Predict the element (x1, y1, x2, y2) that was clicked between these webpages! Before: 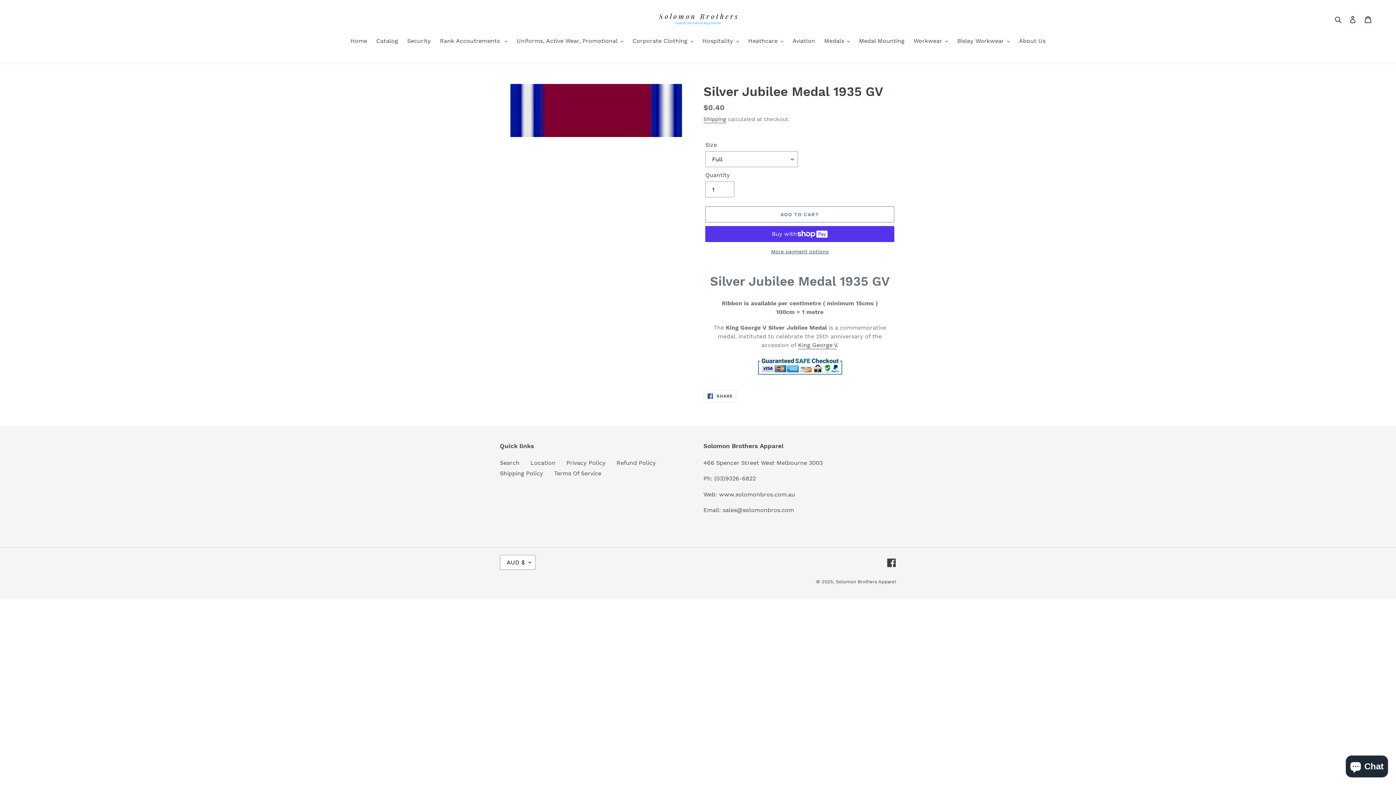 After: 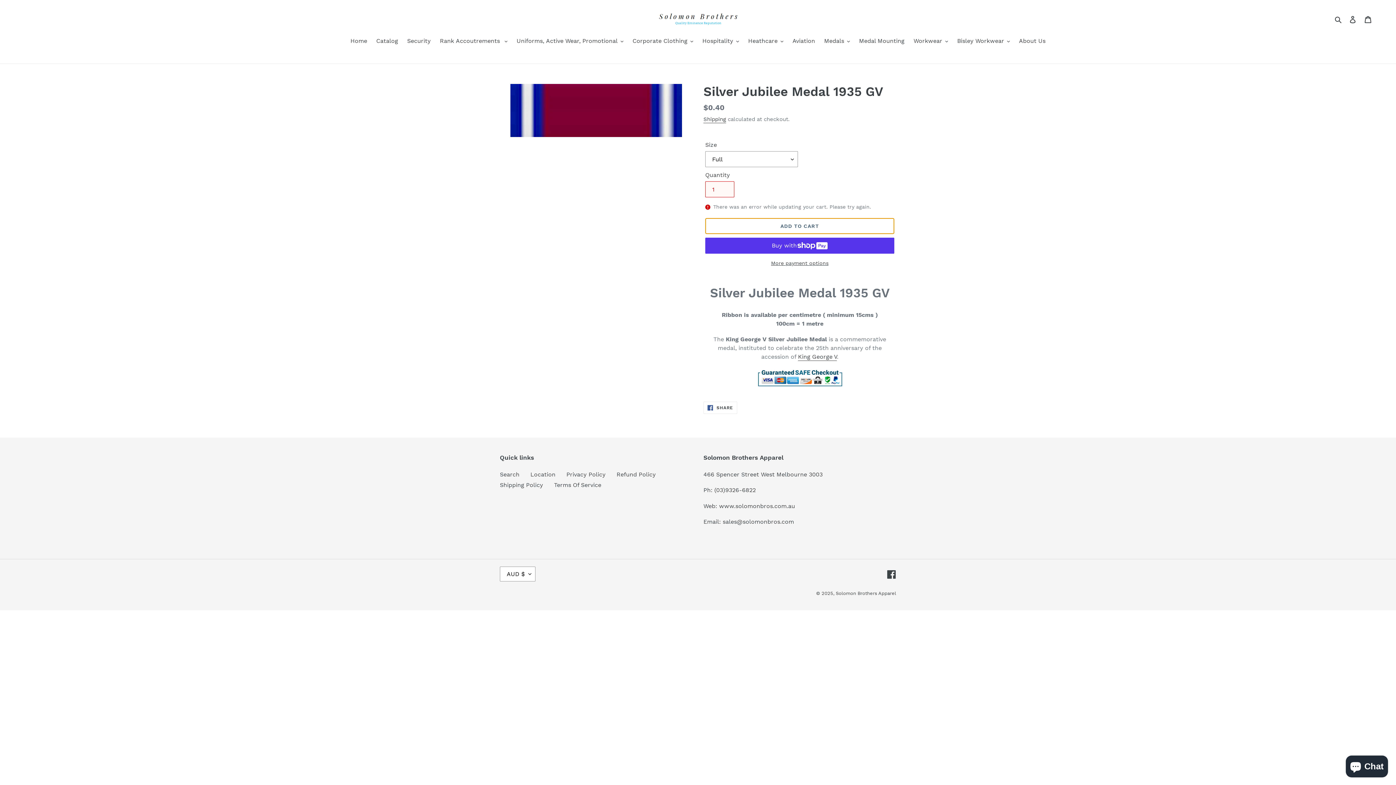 Action: label: Add to cart bbox: (705, 206, 894, 222)